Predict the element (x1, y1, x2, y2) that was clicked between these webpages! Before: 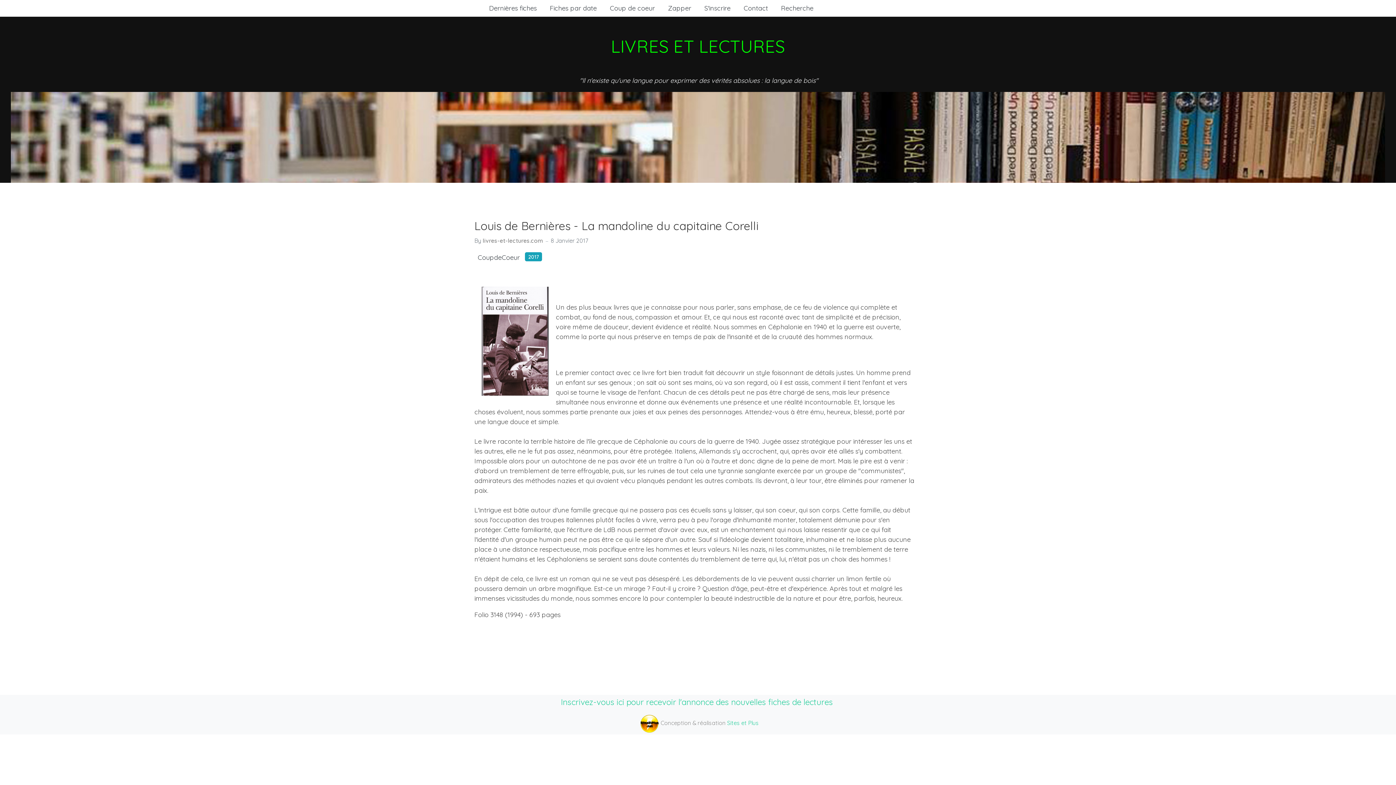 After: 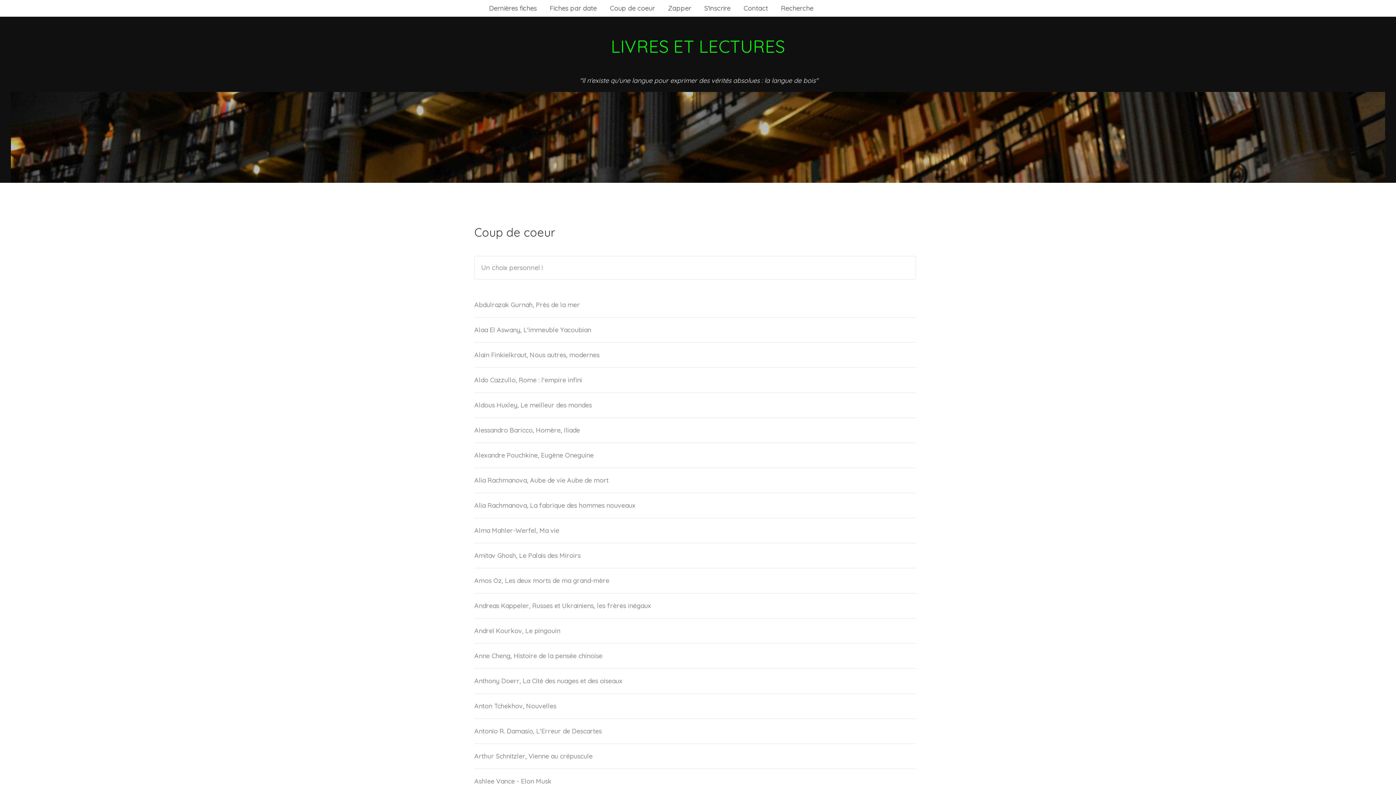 Action: label: Coup de coeur bbox: (603, 0, 661, 16)